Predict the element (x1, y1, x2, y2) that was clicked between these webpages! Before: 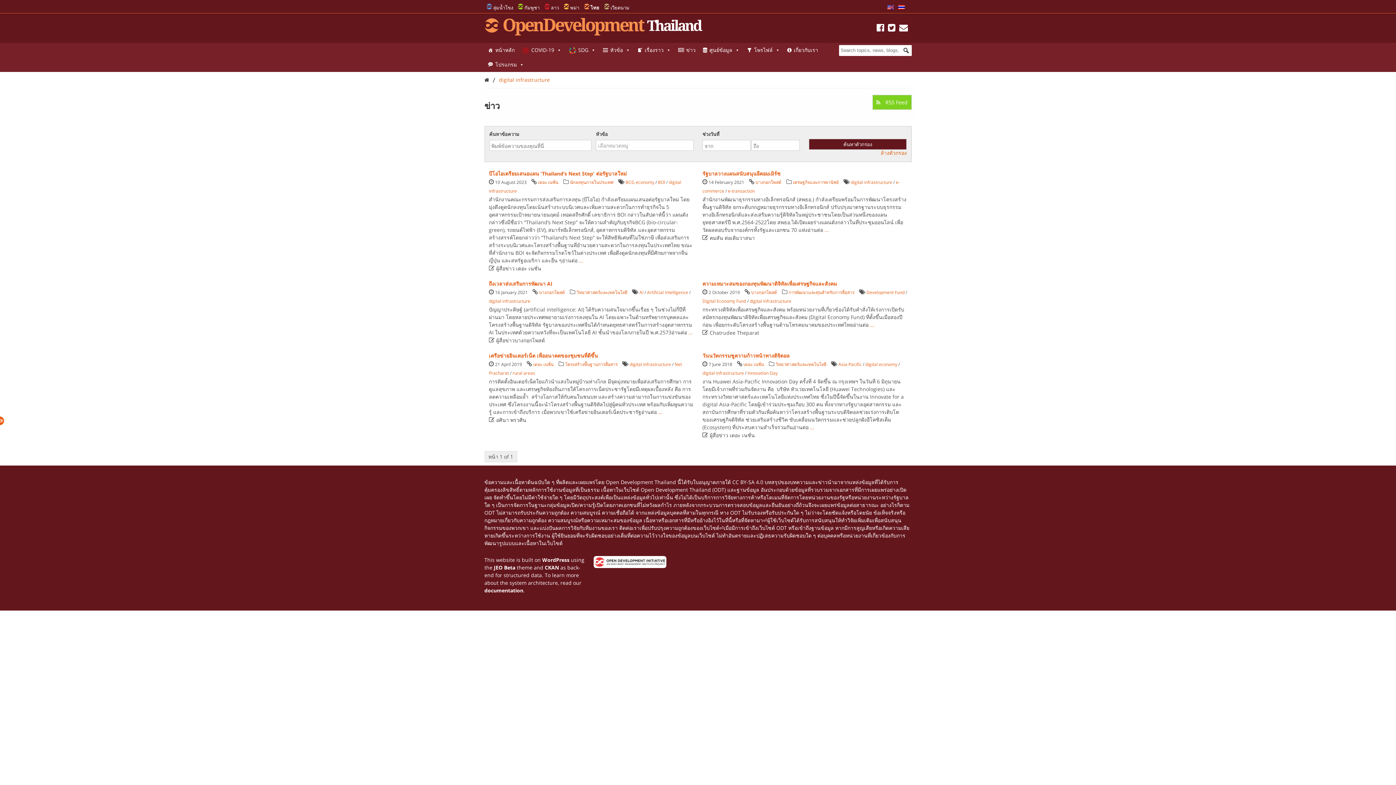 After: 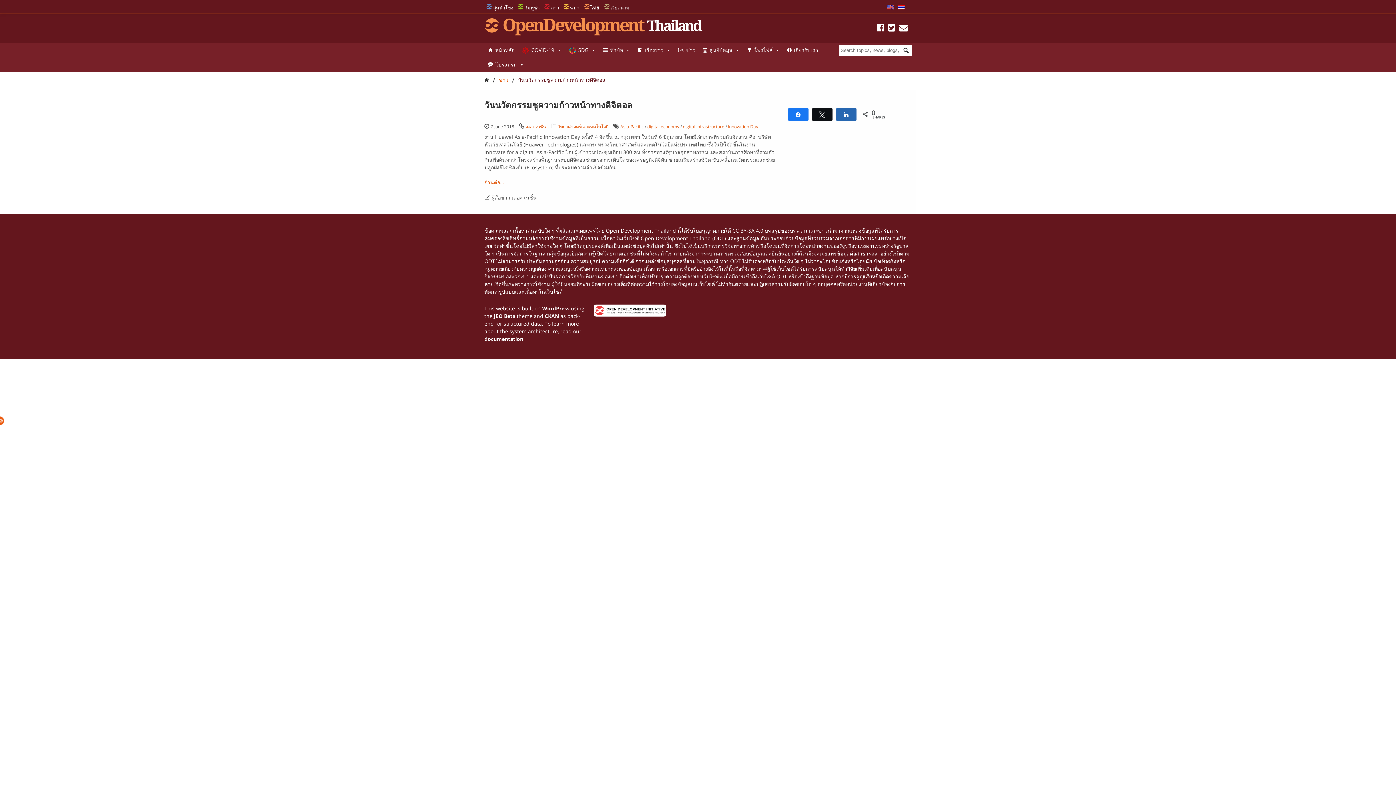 Action: label: วันนวัตกรรมชูความก้าวหน้าทางดิจิตอล bbox: (702, 352, 789, 359)